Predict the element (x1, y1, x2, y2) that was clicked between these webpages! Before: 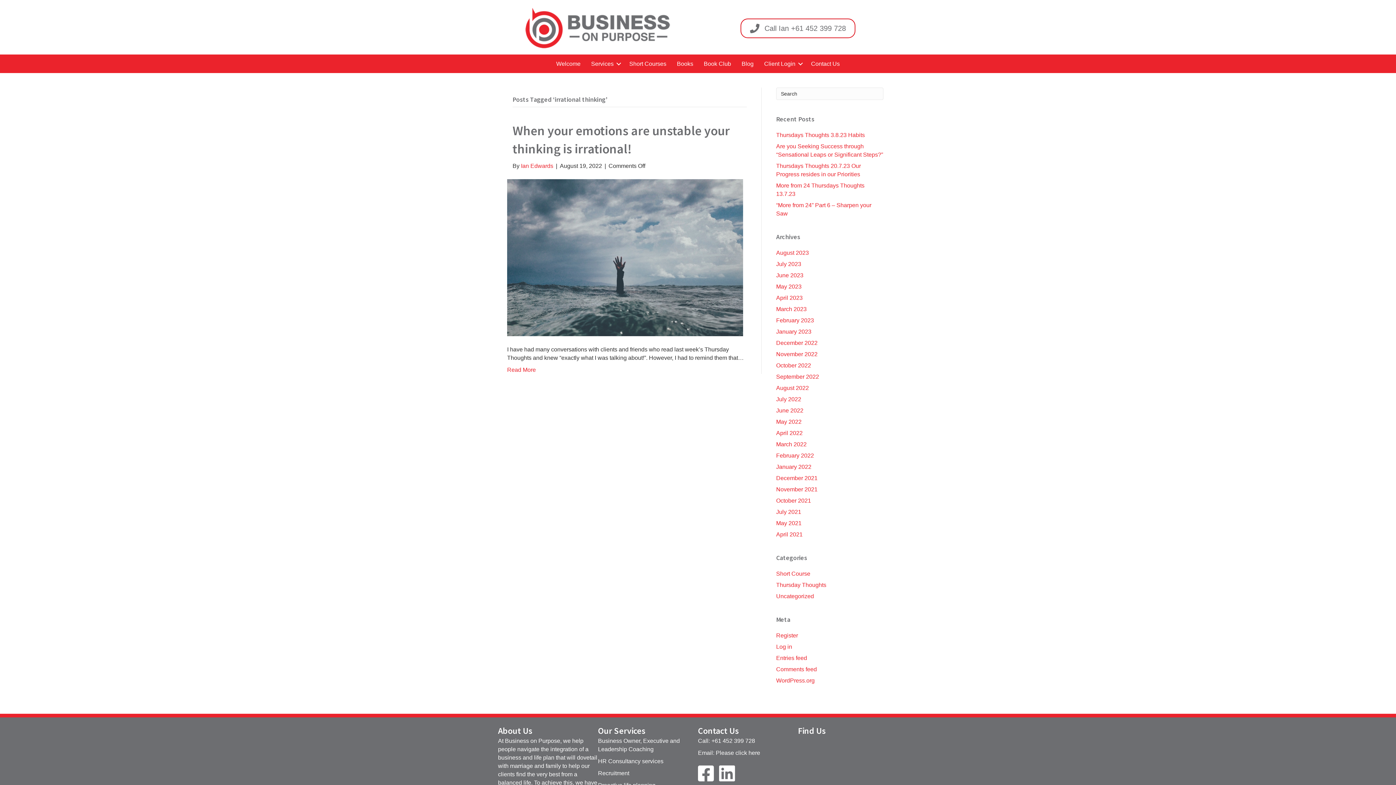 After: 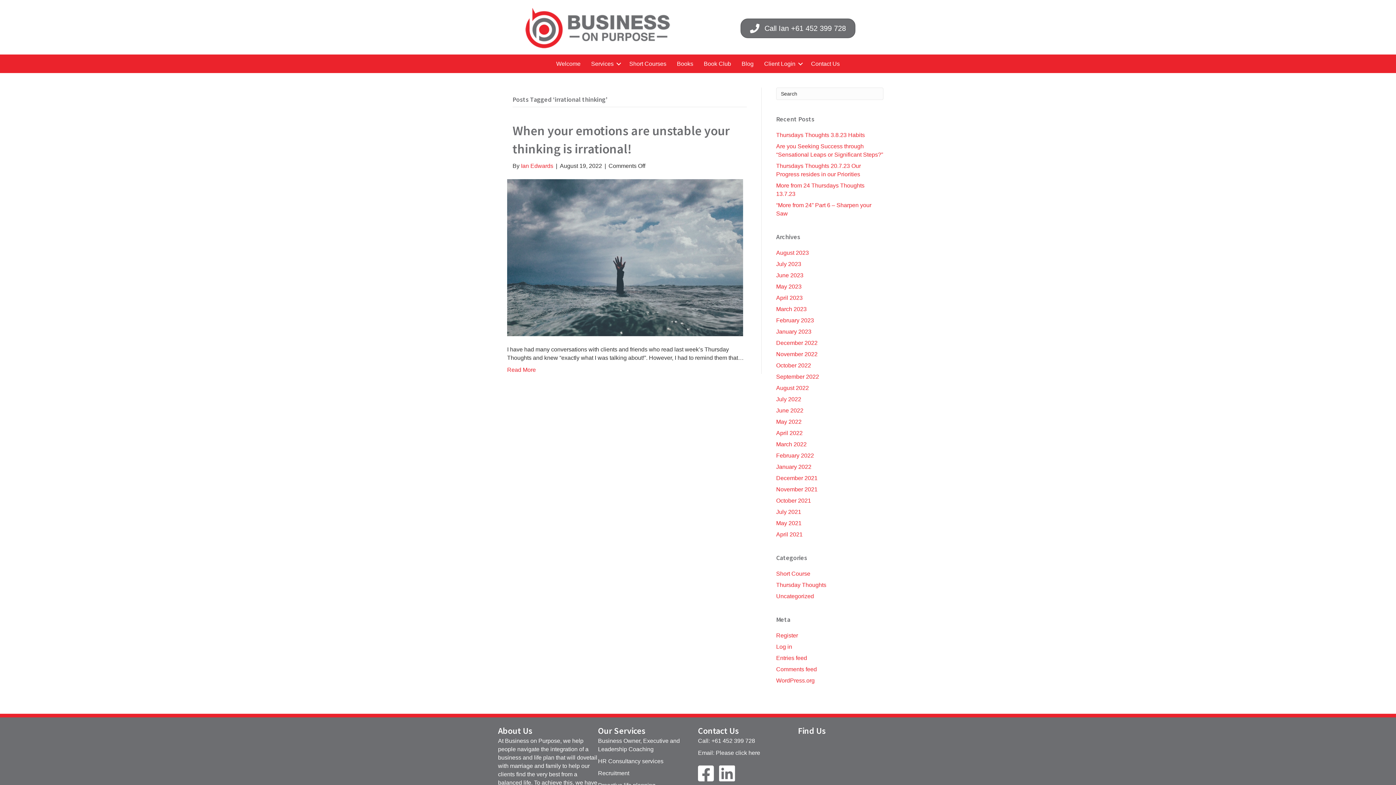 Action: bbox: (740, 18, 855, 38) label:  Call Ian +61 452 399 728